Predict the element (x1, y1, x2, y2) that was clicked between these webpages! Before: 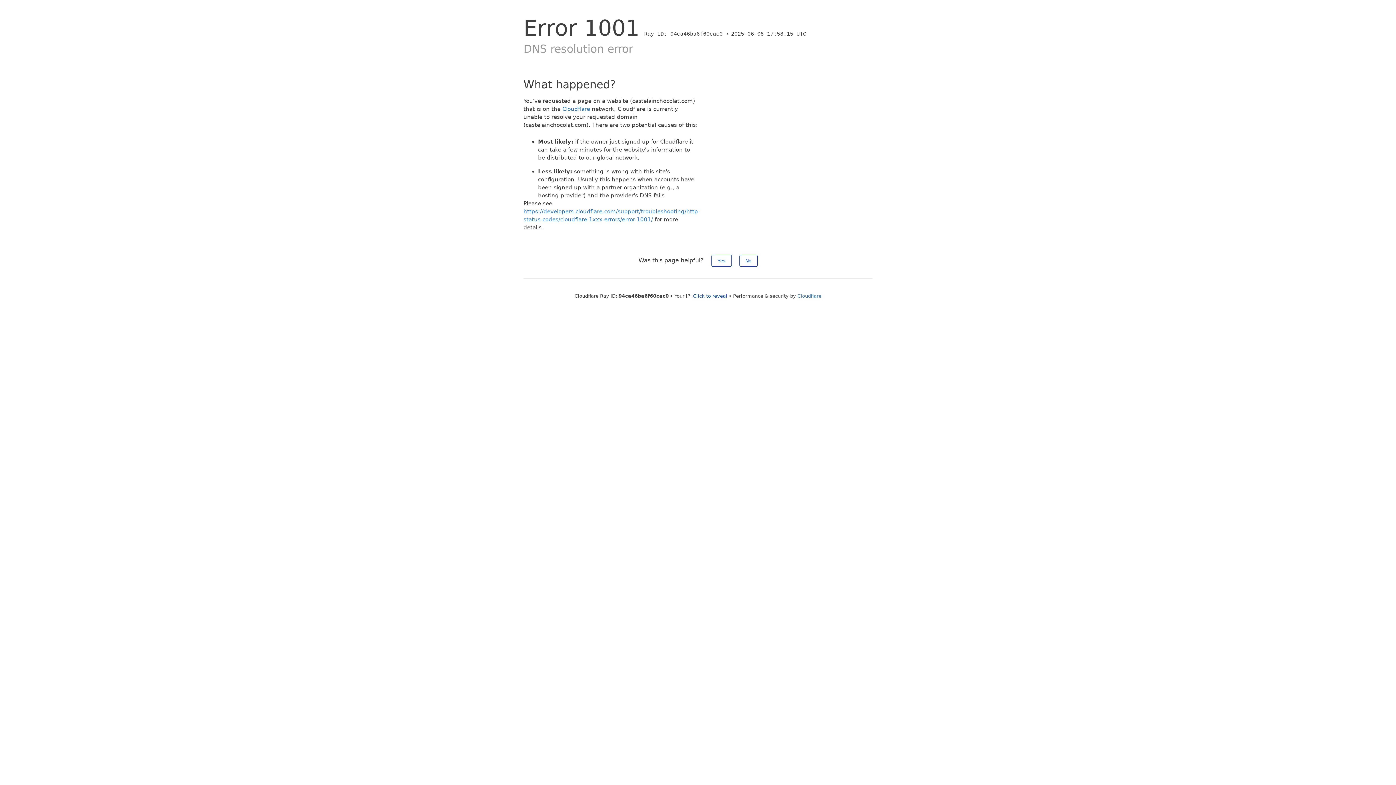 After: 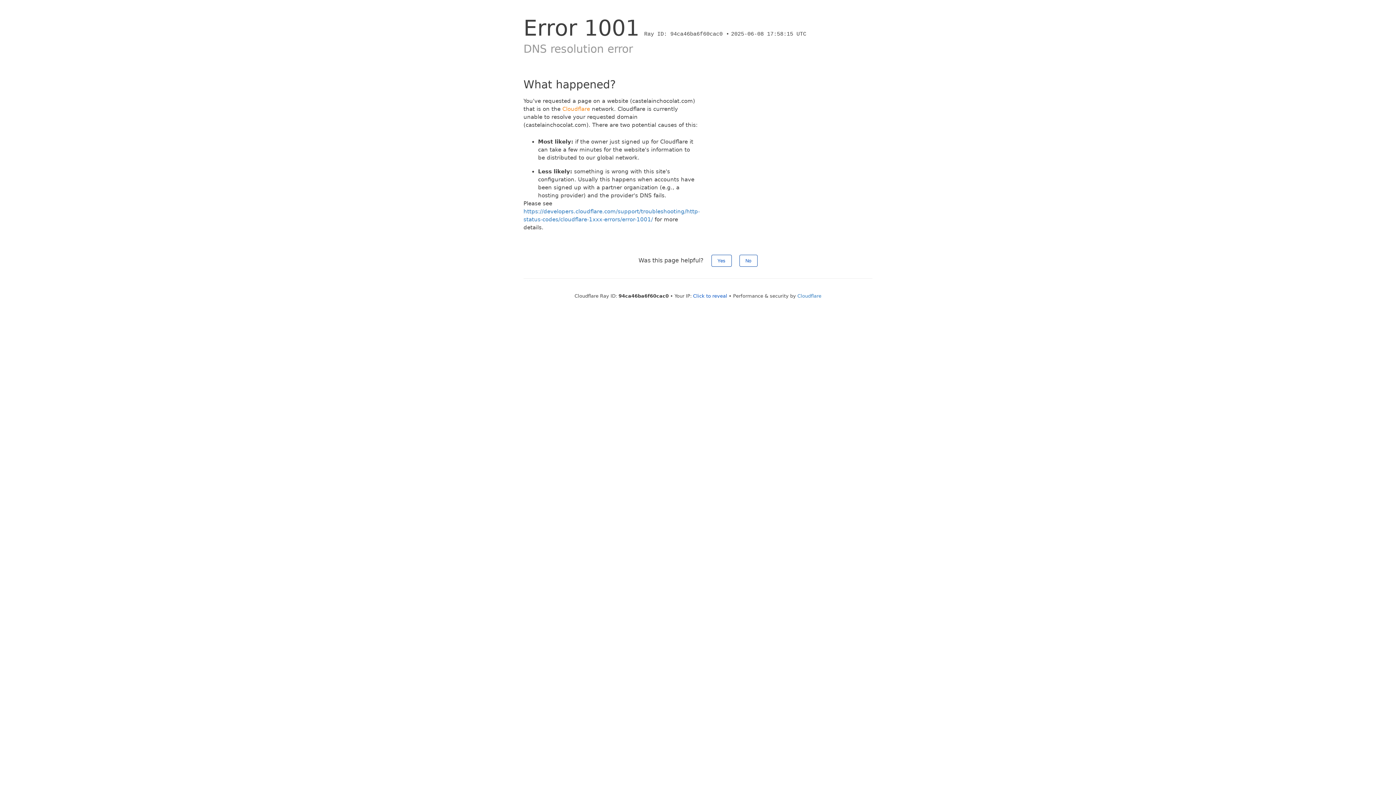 Action: label: Cloudflare bbox: (562, 105, 590, 112)